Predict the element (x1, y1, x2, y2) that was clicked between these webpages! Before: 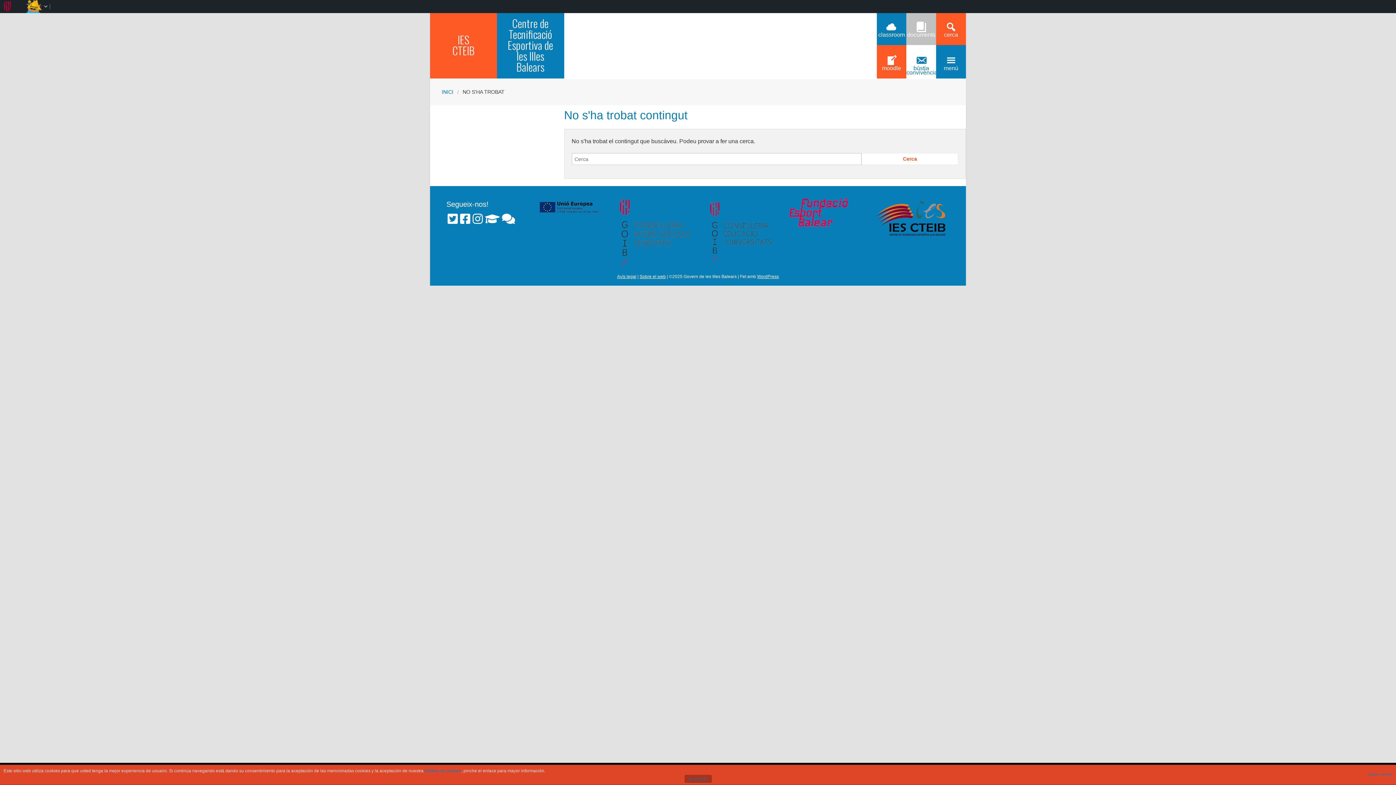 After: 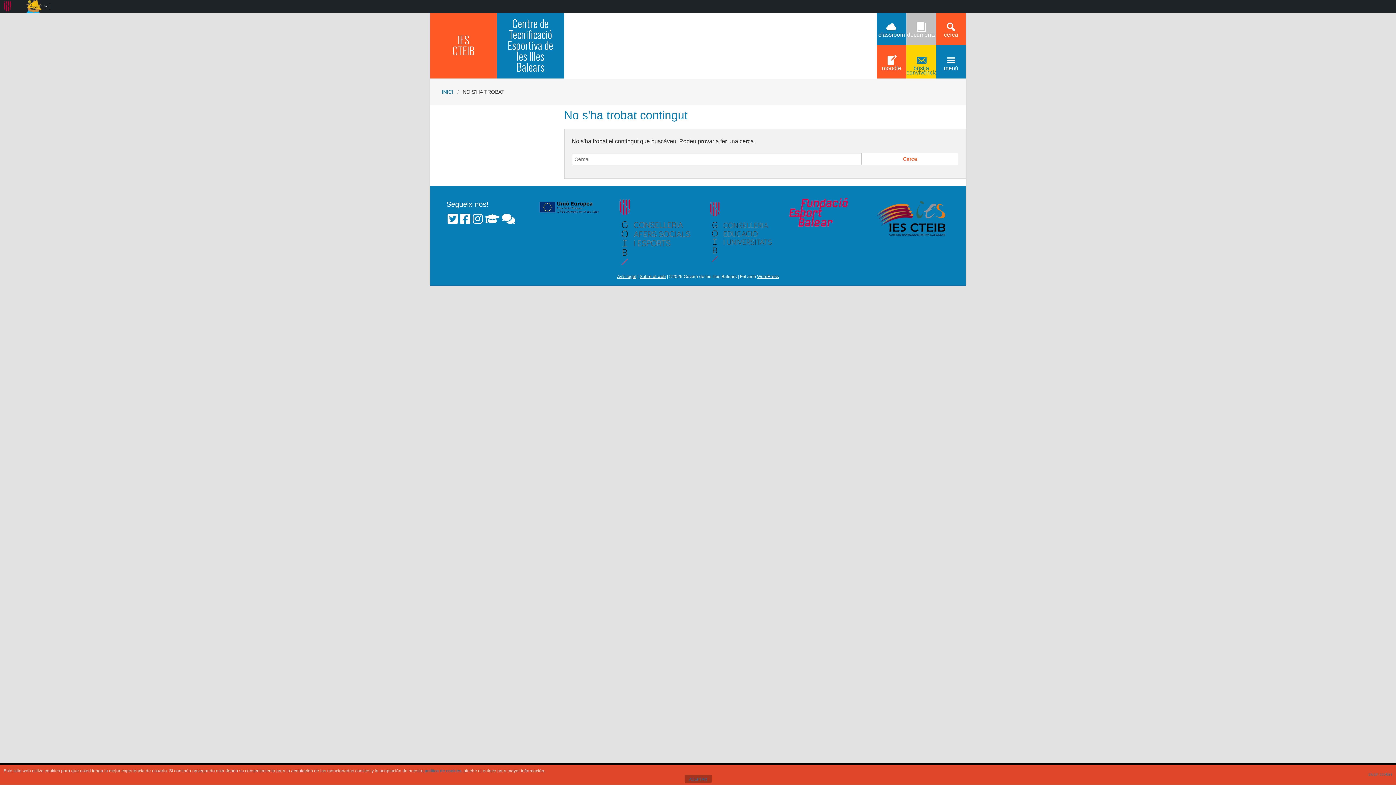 Action: bbox: (906, 45, 936, 78) label: bústia convivència